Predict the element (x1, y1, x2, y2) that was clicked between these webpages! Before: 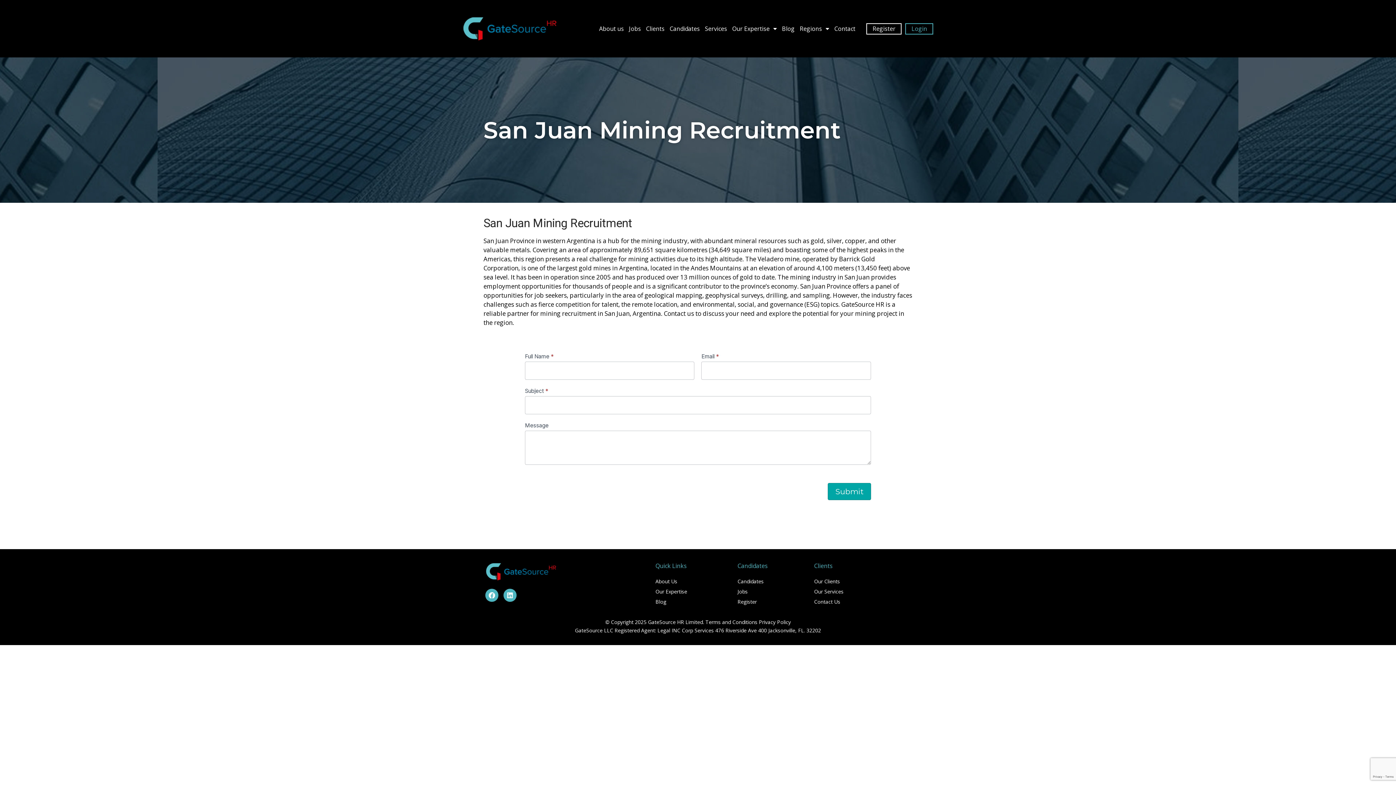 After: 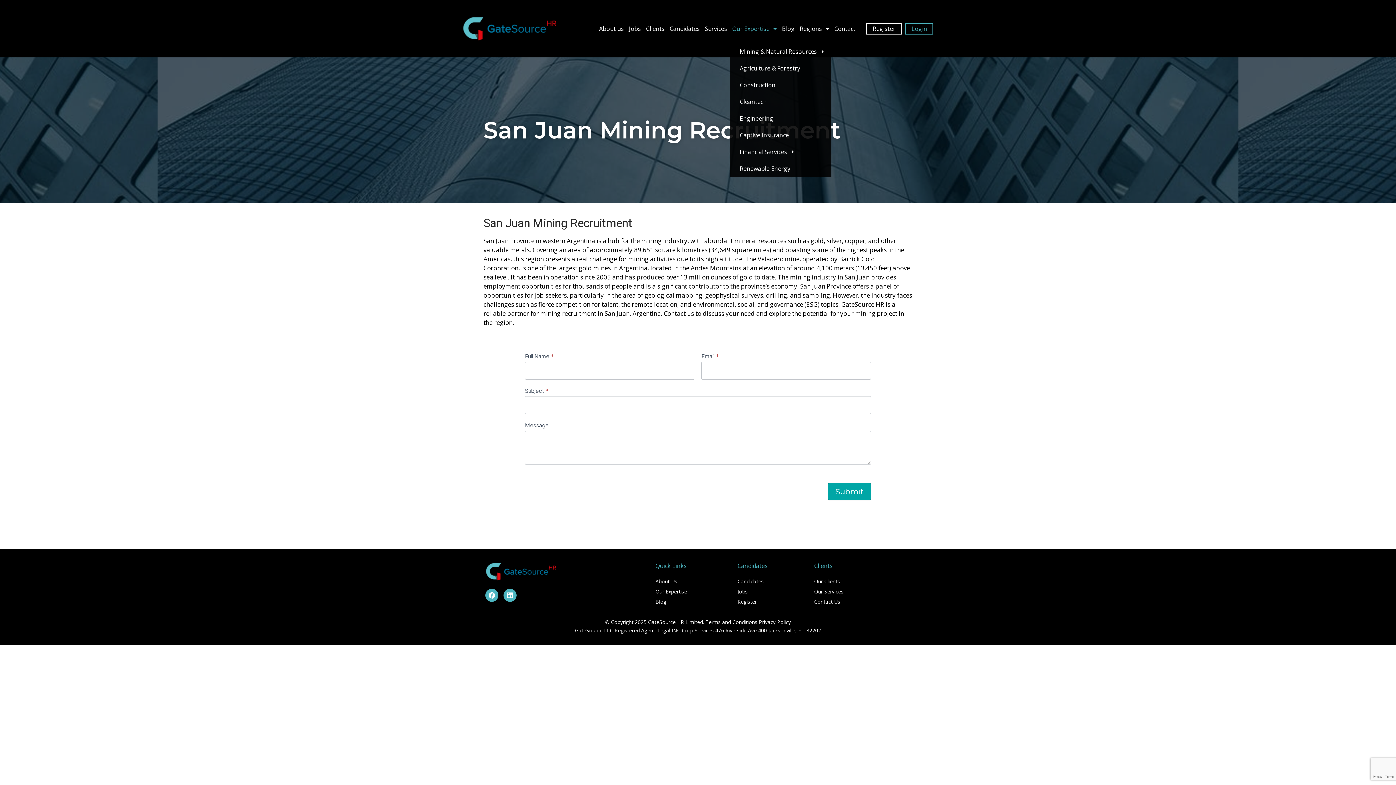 Action: label: Our Expertise bbox: (729, 20, 779, 37)